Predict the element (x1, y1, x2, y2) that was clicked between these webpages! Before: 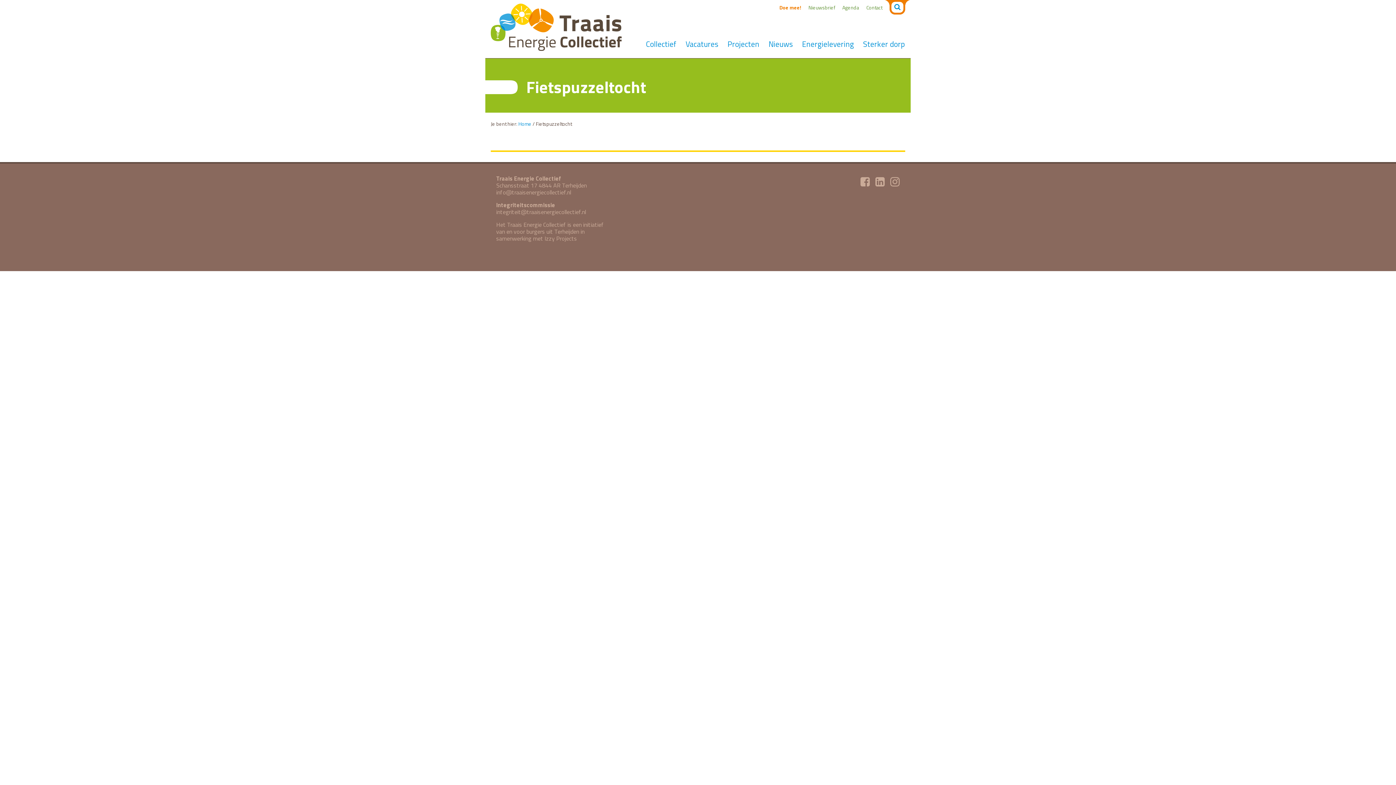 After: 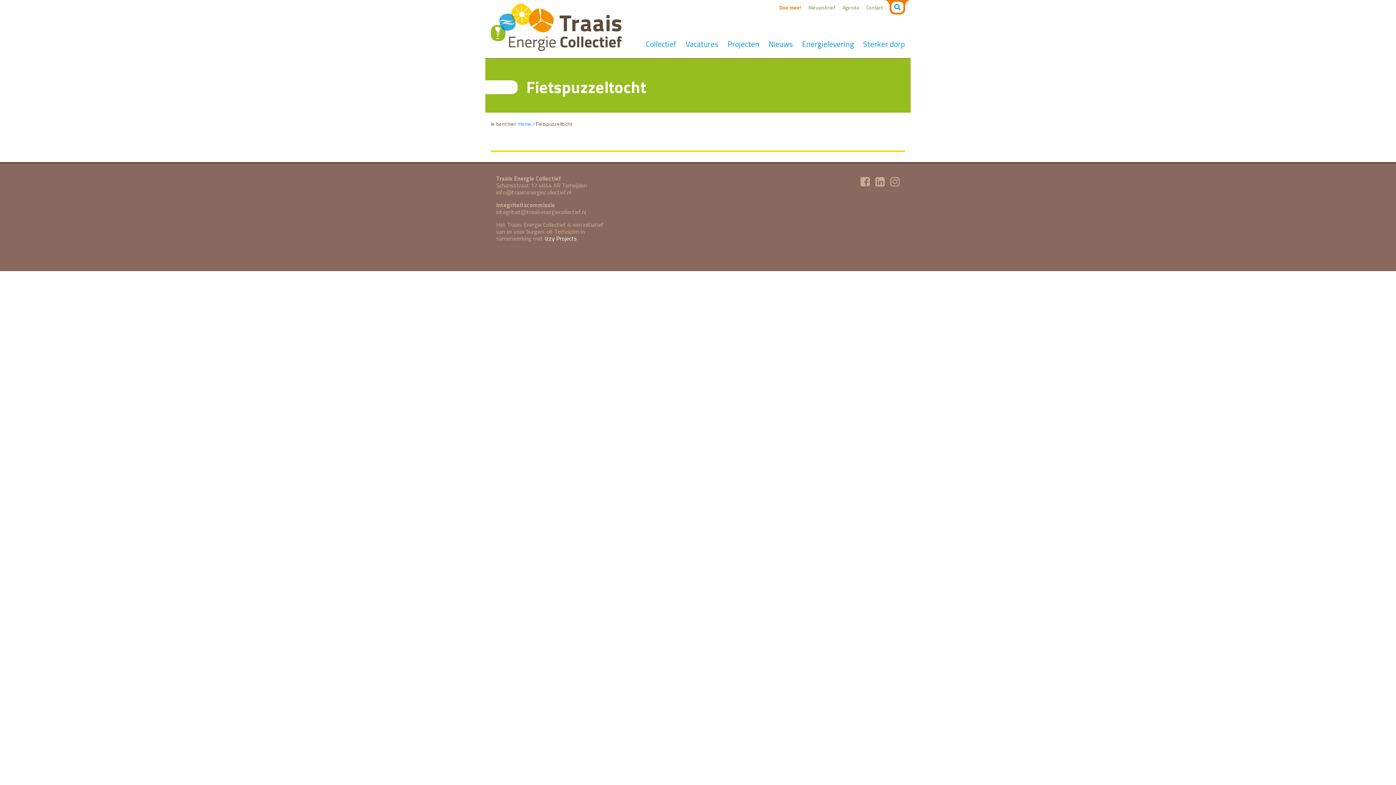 Action: bbox: (544, 234, 577, 242) label: Izzy Projects